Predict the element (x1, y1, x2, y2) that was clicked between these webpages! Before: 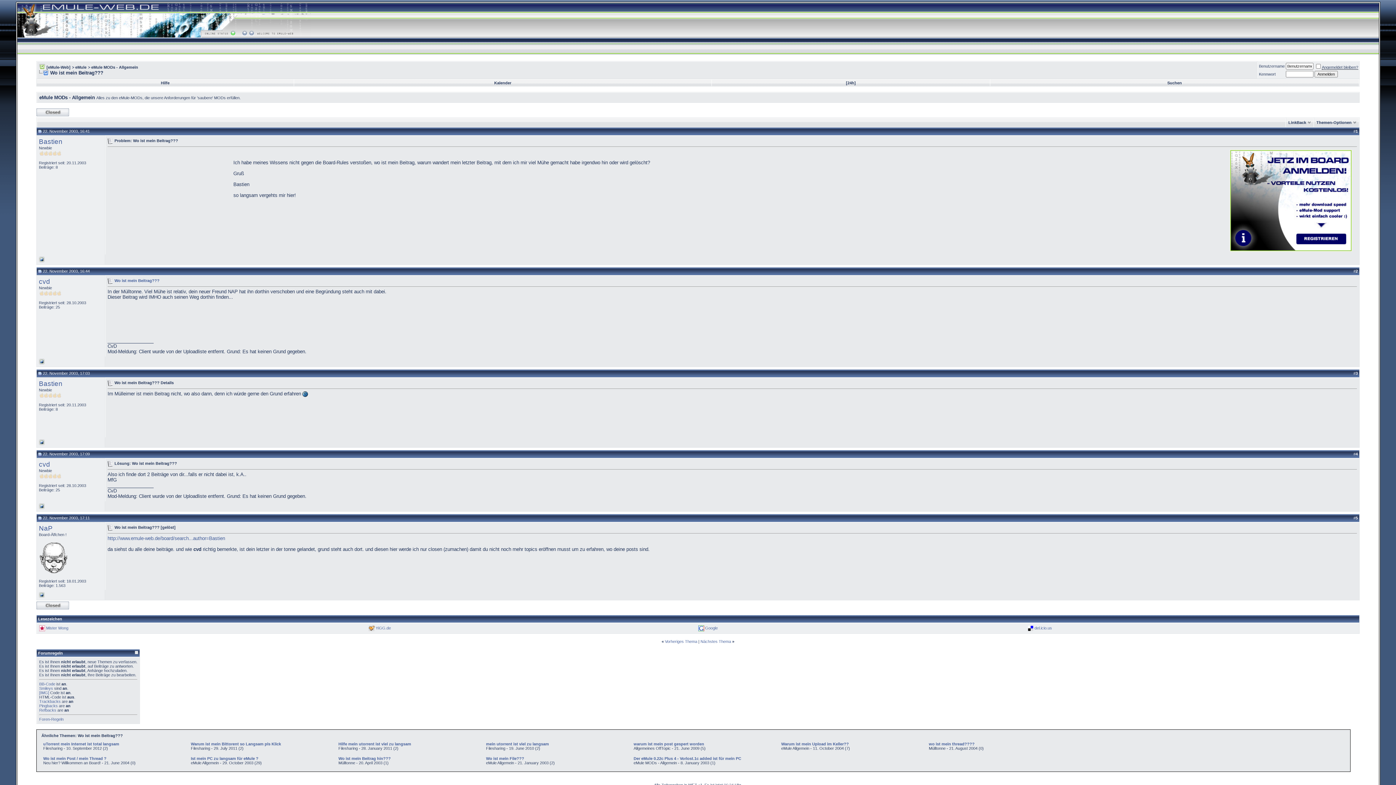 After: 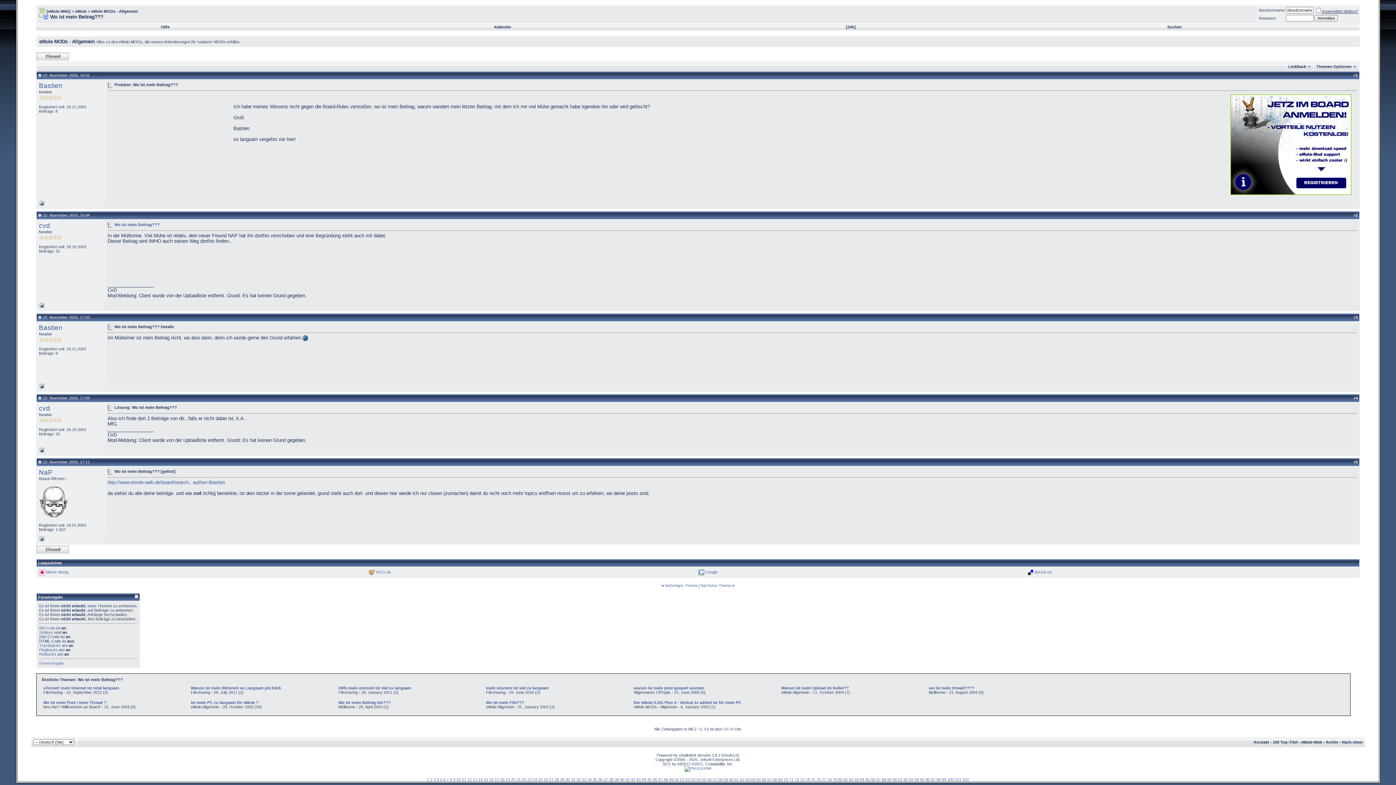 Action: label: 4 bbox: (1356, 452, 1358, 456)